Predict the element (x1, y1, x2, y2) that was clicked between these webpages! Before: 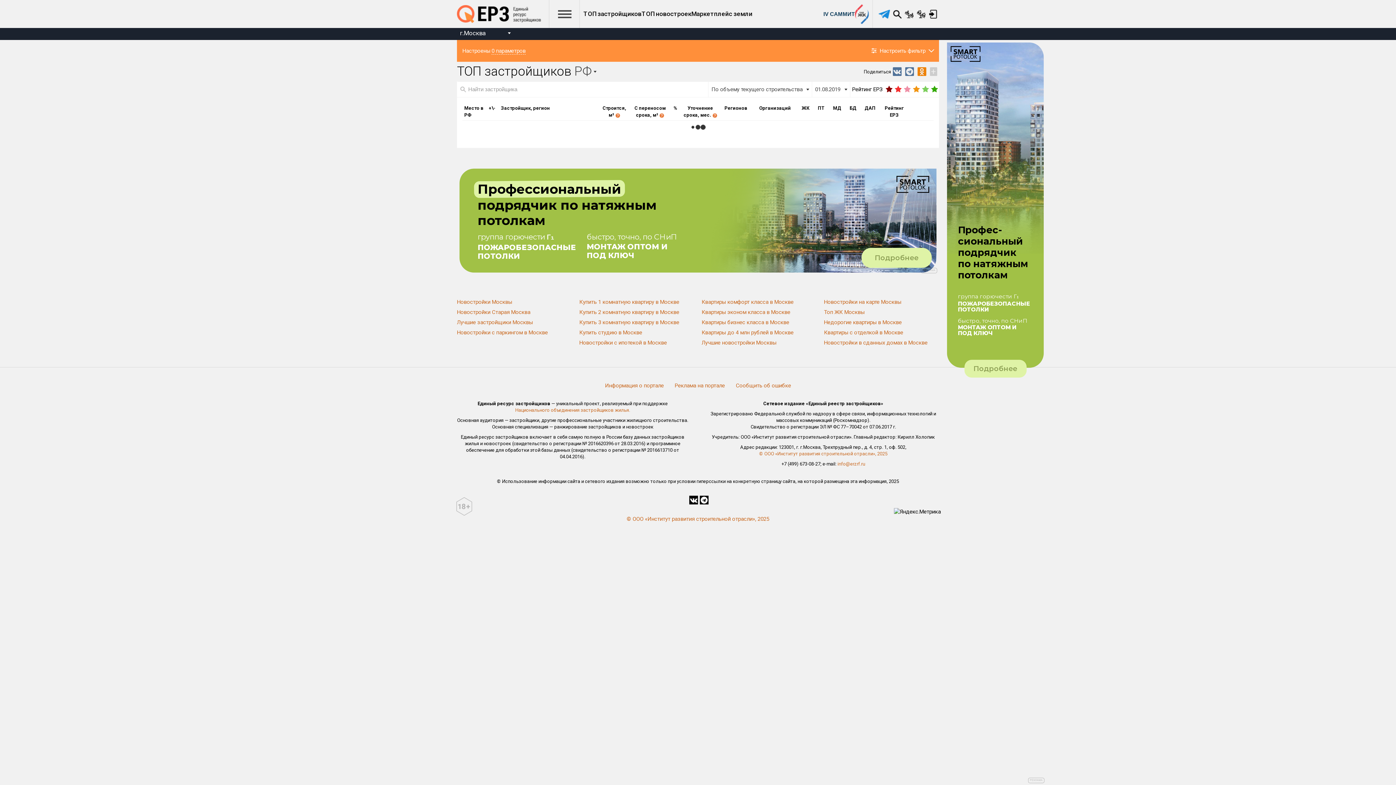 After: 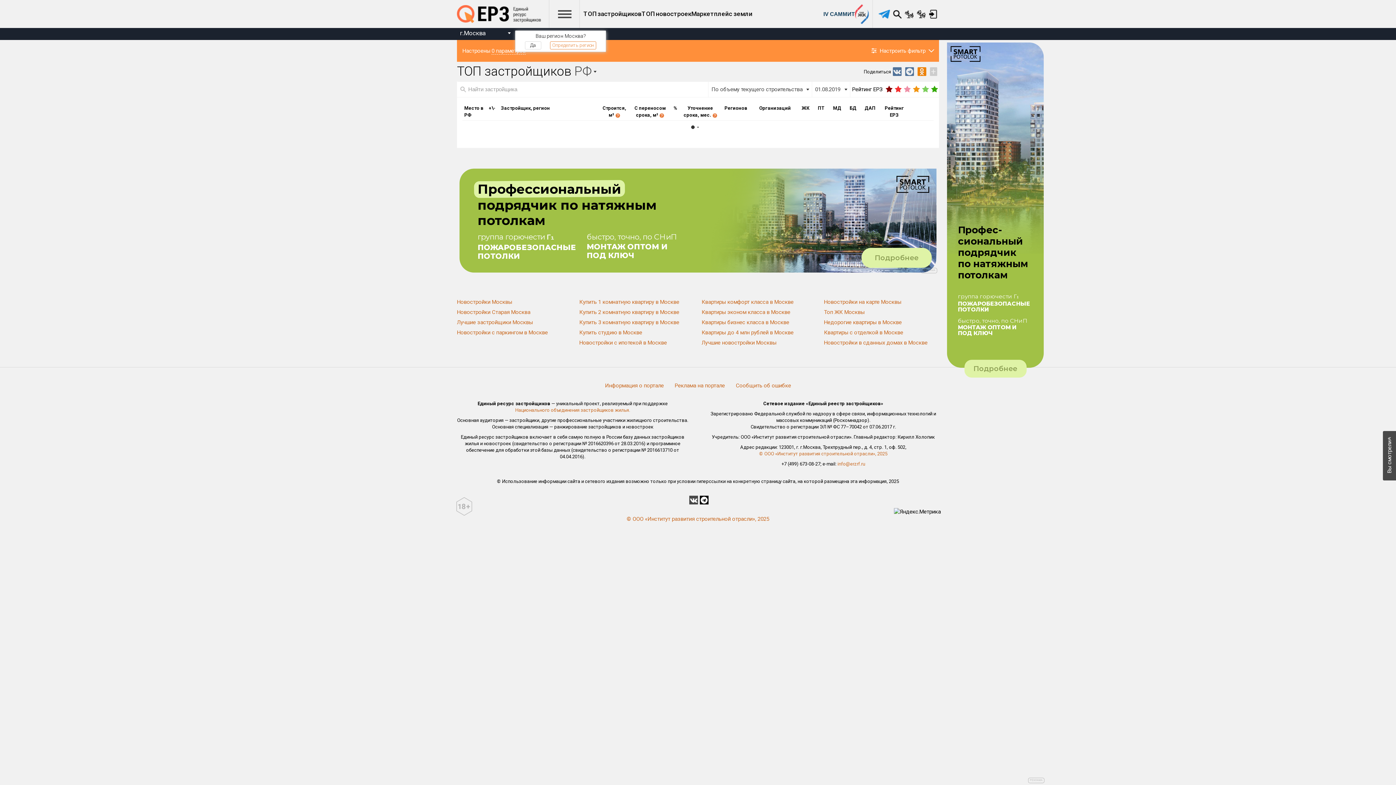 Action: bbox: (689, 496, 698, 504)